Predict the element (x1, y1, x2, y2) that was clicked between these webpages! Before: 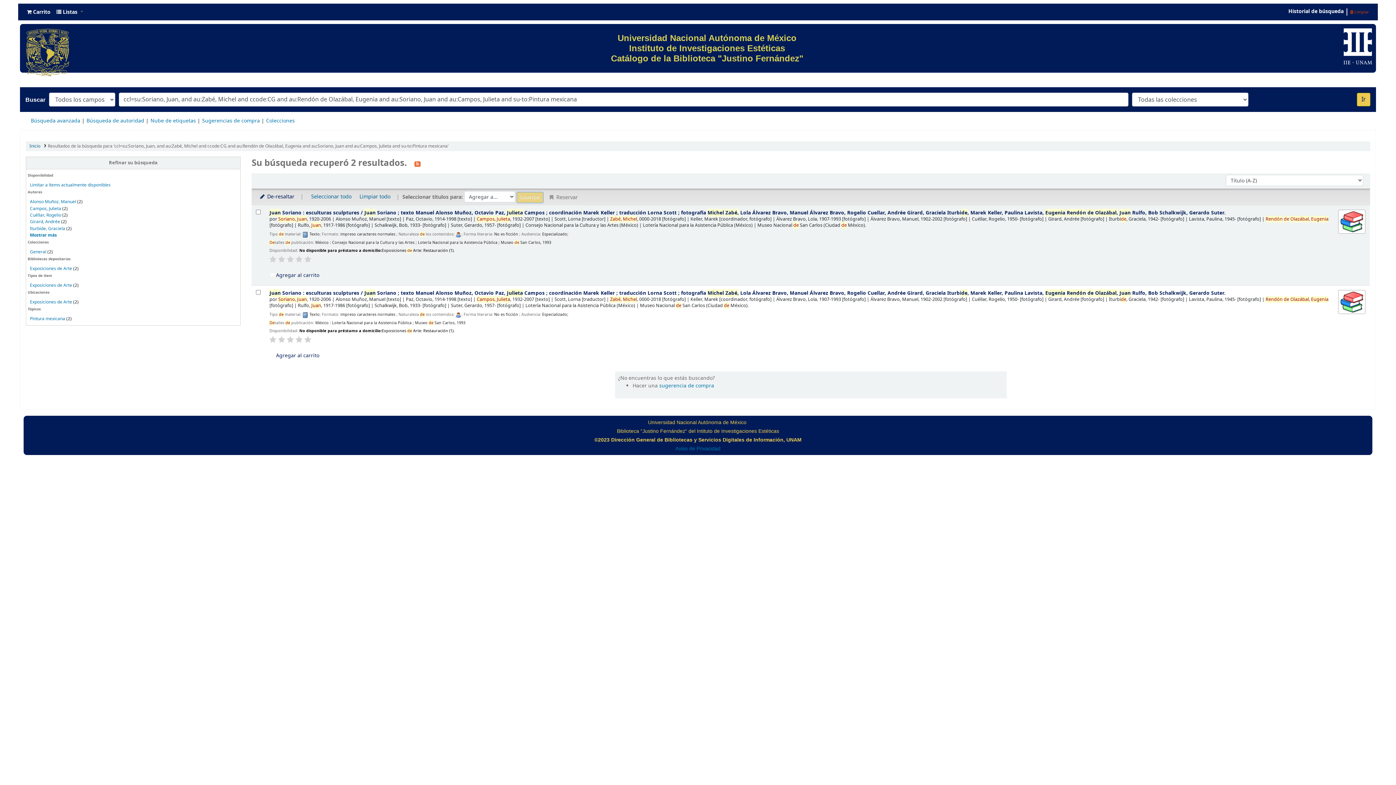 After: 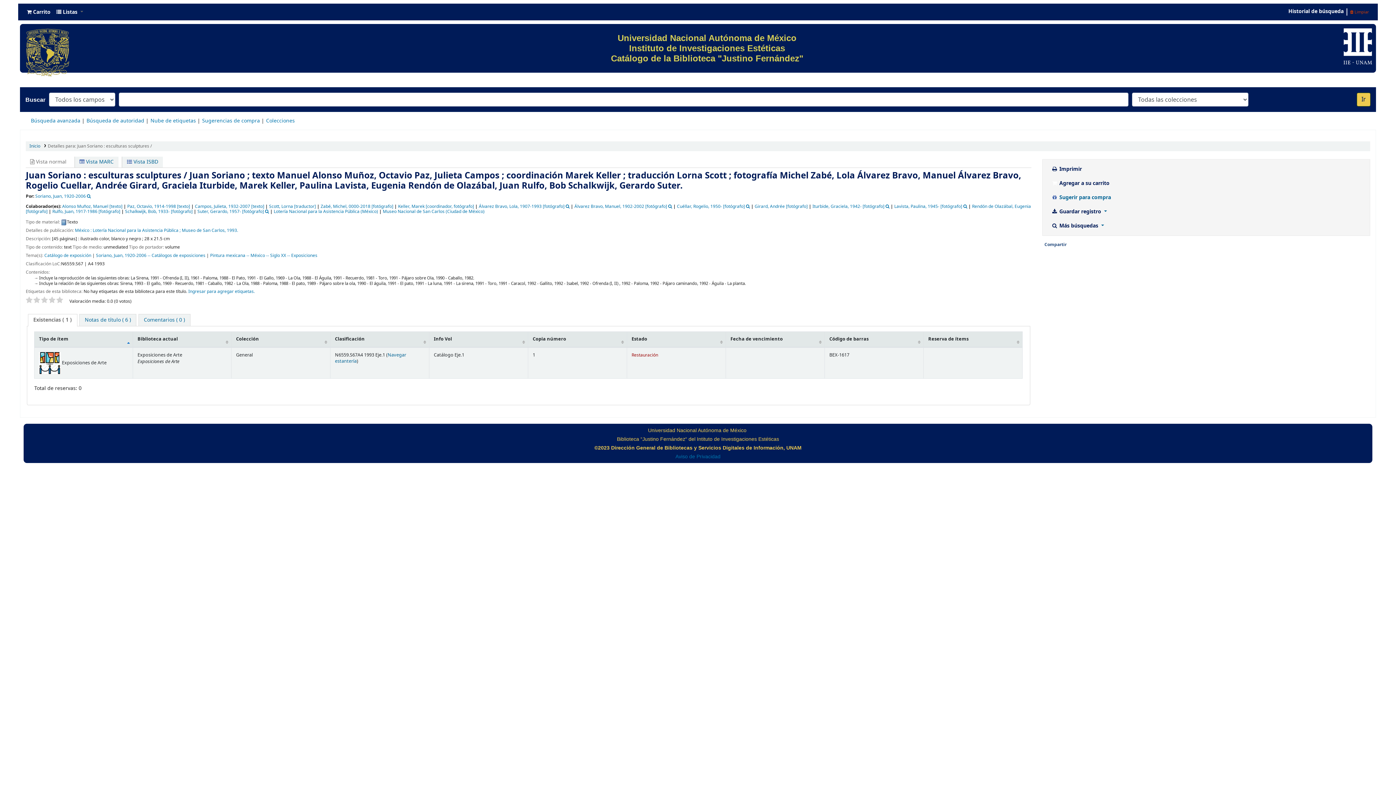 Action: bbox: (1338, 290, 1365, 314)